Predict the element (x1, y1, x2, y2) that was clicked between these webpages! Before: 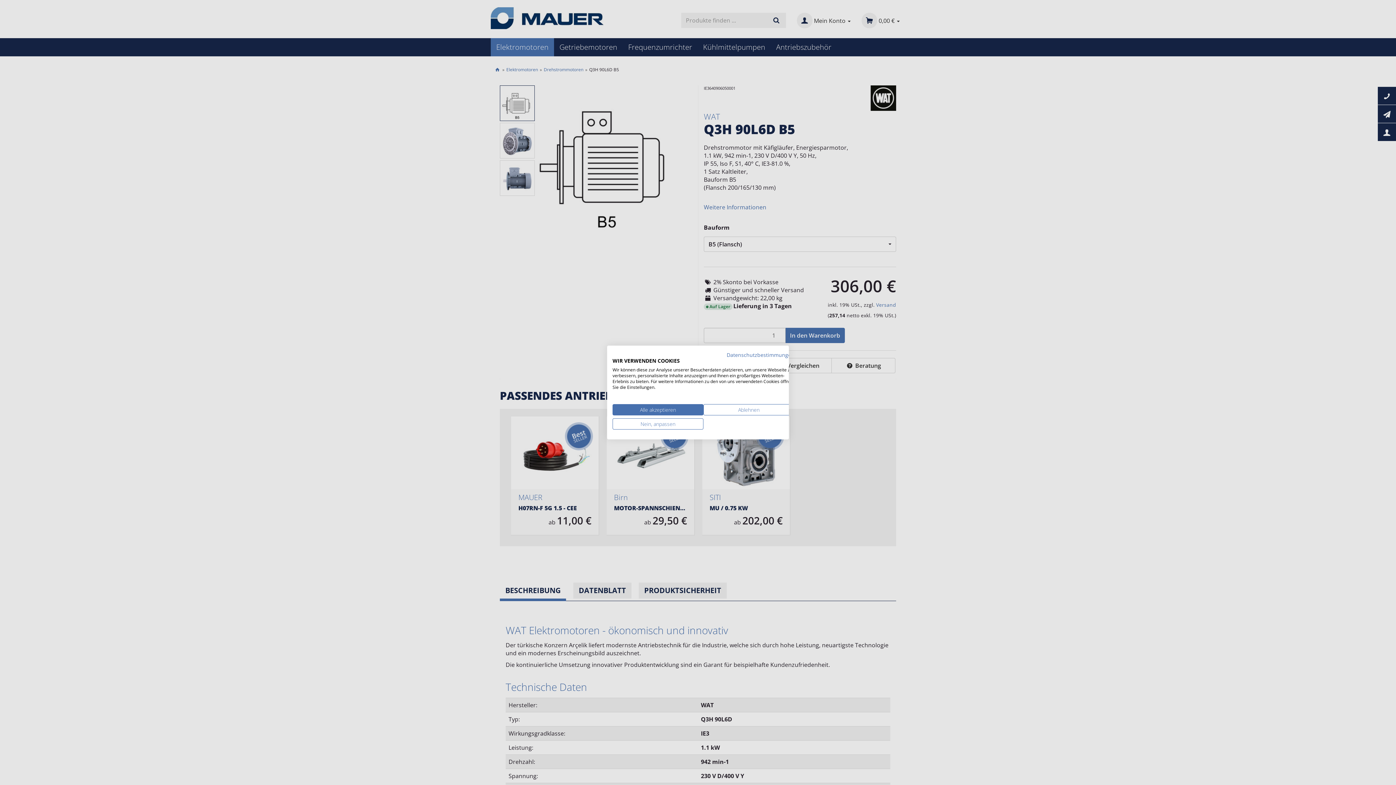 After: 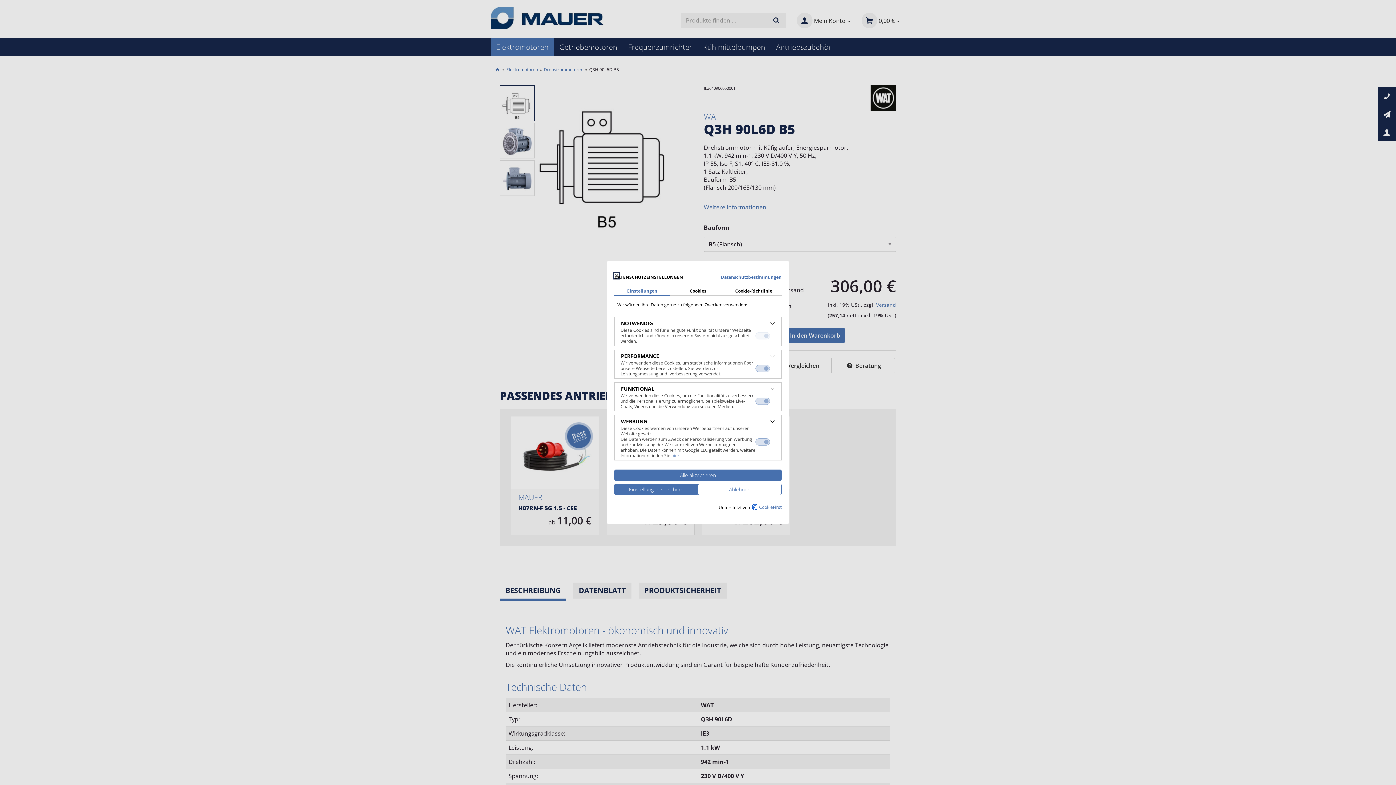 Action: bbox: (612, 418, 703, 429) label: cookie Einstellungen anpassen